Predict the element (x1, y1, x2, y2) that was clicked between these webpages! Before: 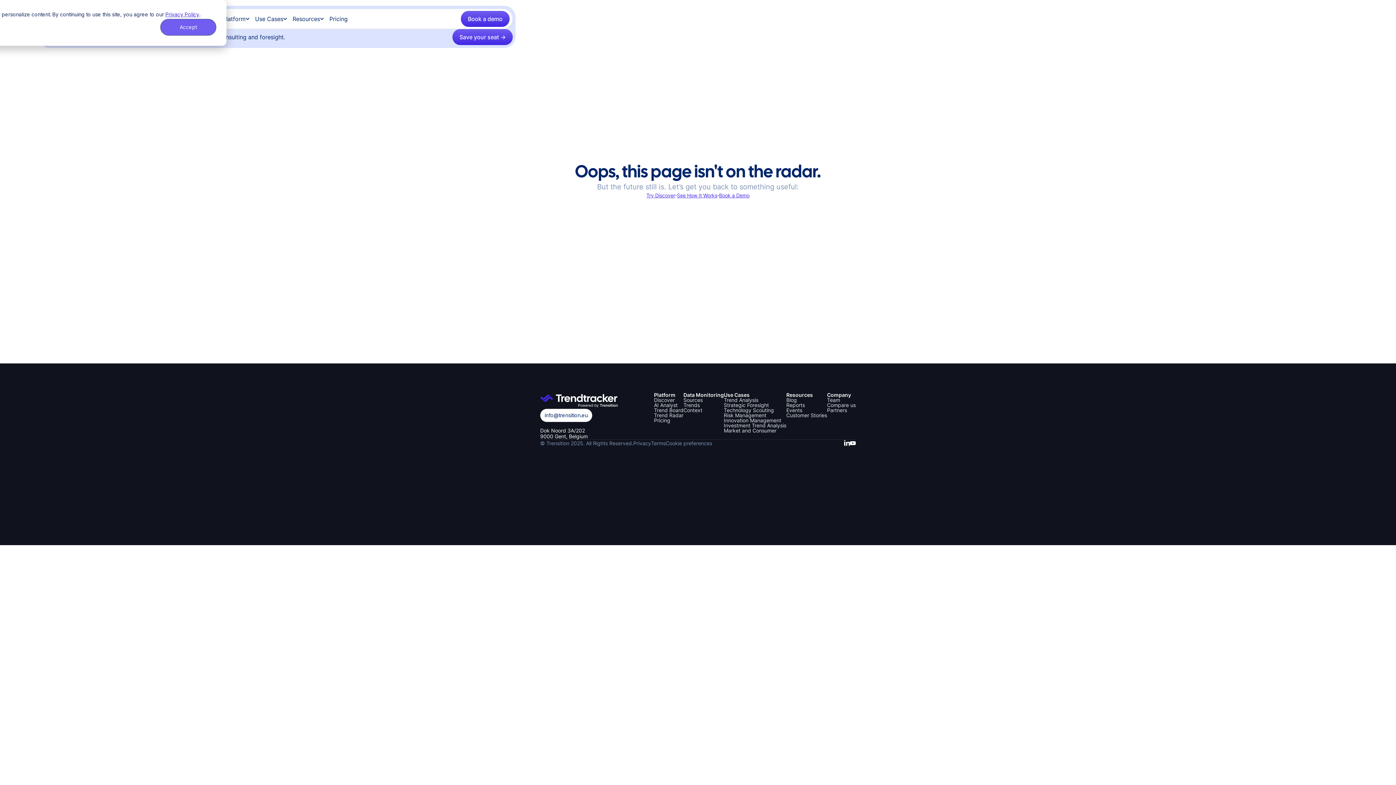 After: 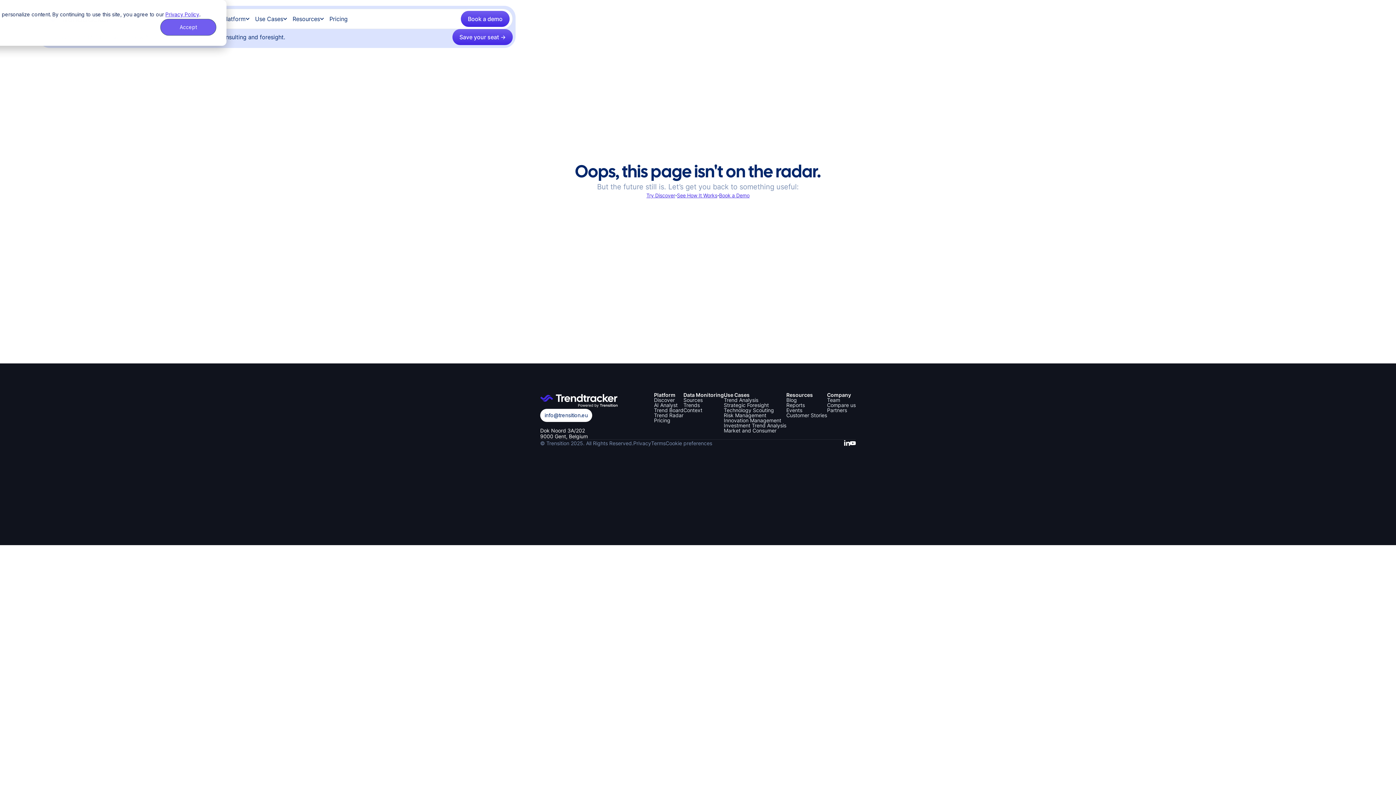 Action: bbox: (844, 440, 850, 446)